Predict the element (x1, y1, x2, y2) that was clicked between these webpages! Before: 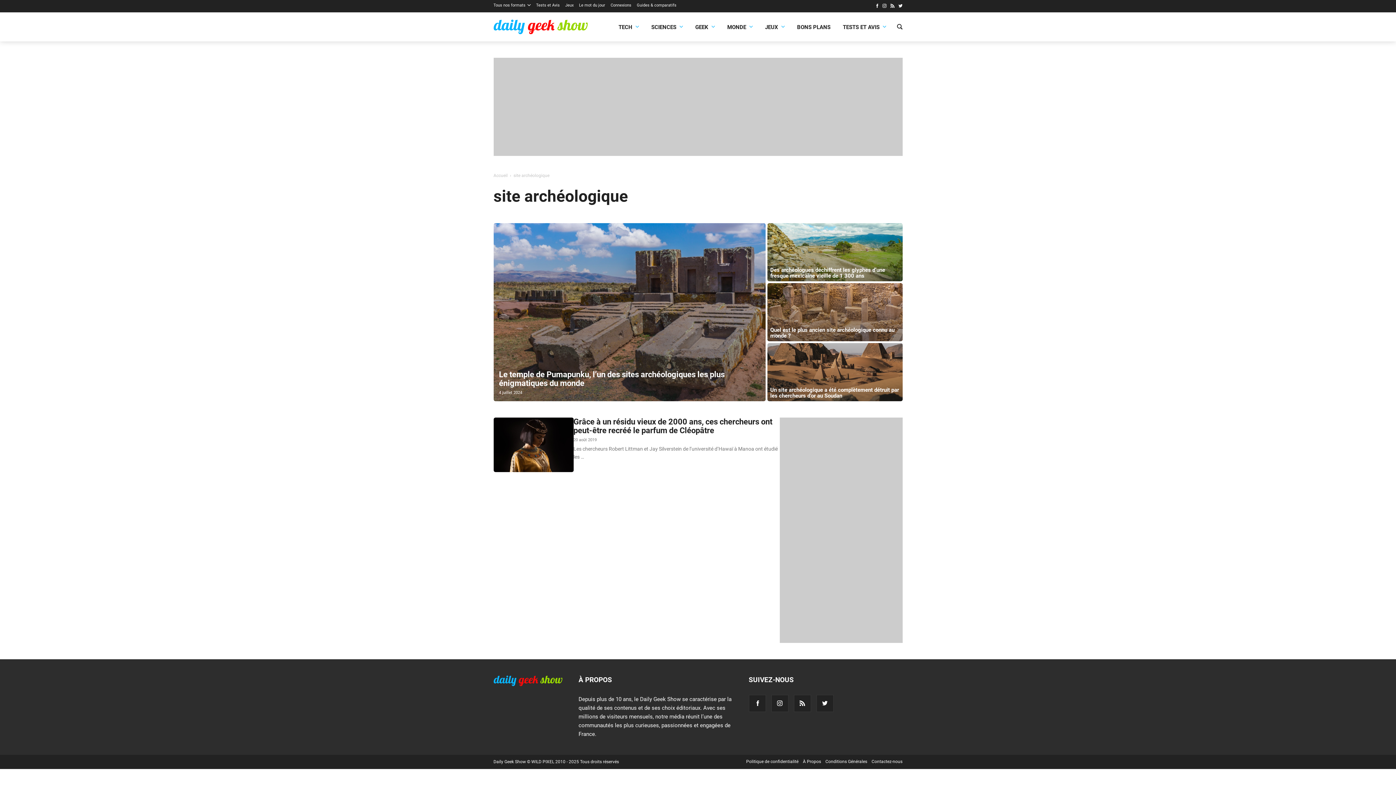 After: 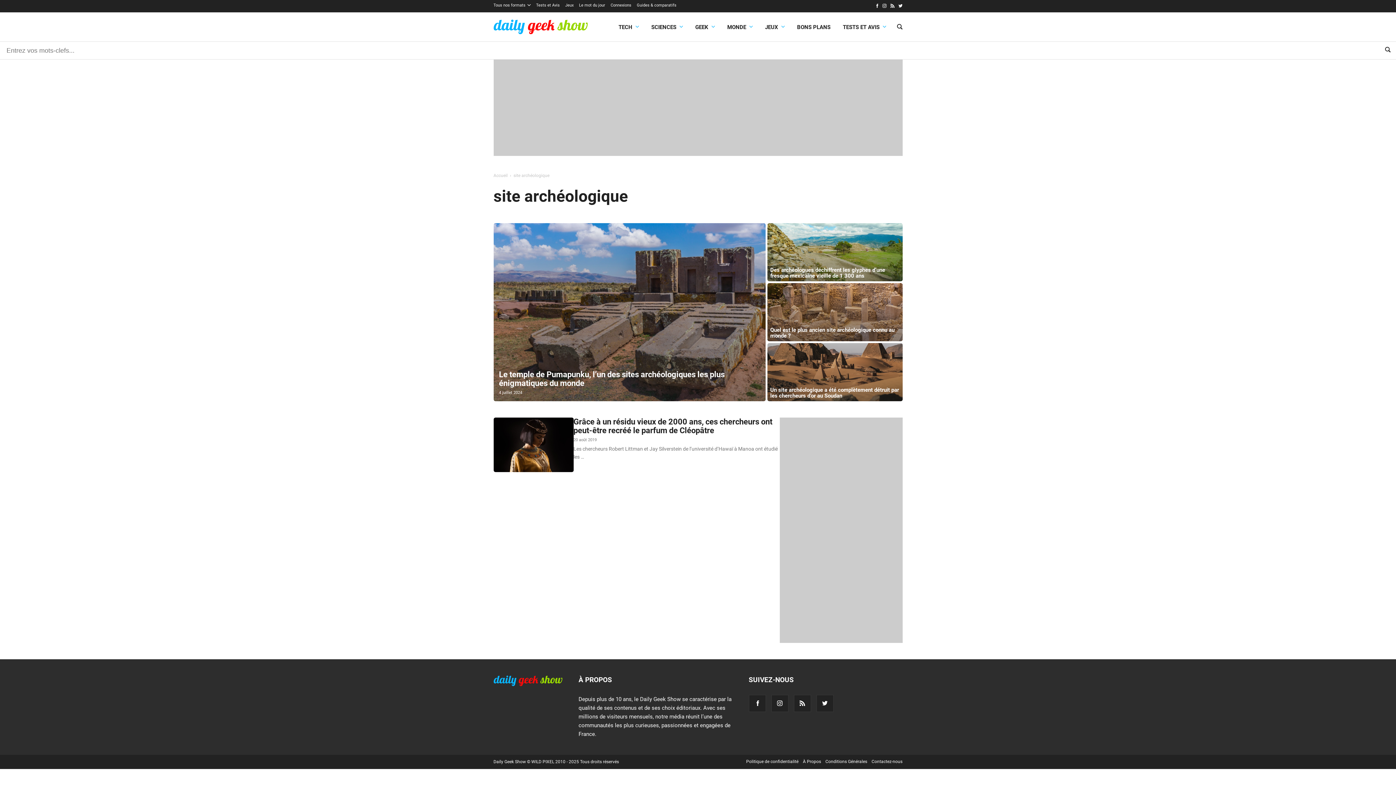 Action: bbox: (897, 20, 902, 35)